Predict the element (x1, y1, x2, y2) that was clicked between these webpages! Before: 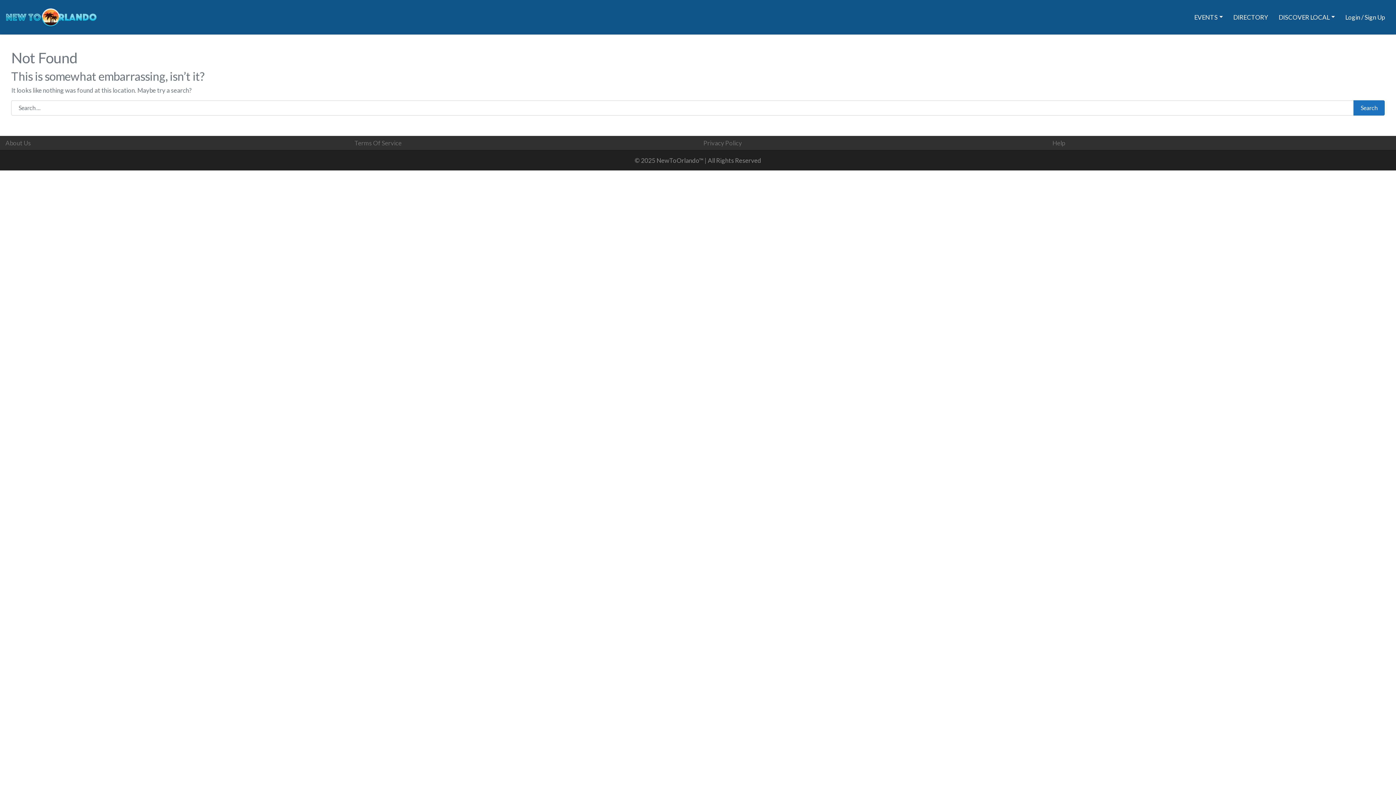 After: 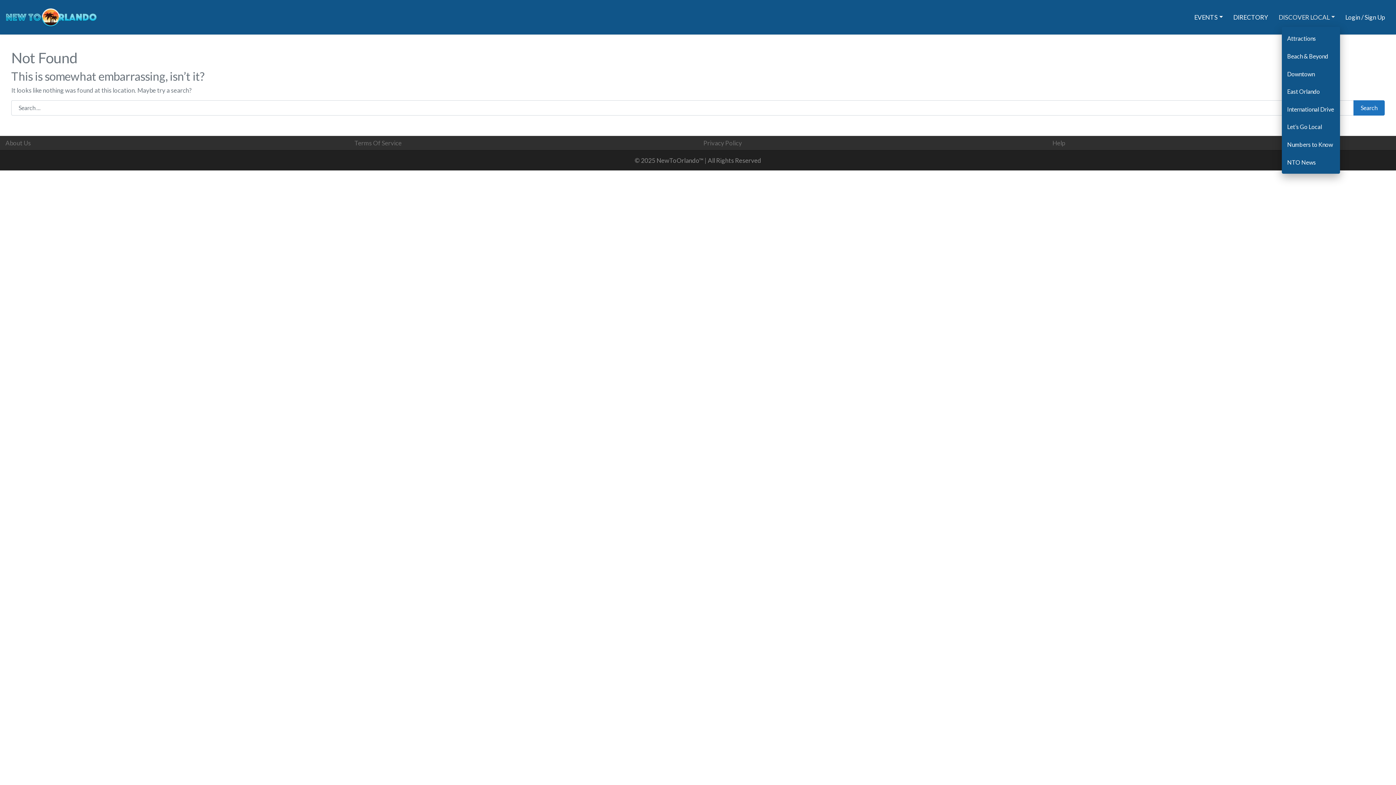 Action: bbox: (1273, 8, 1340, 26) label: DISCOVER LOCAL